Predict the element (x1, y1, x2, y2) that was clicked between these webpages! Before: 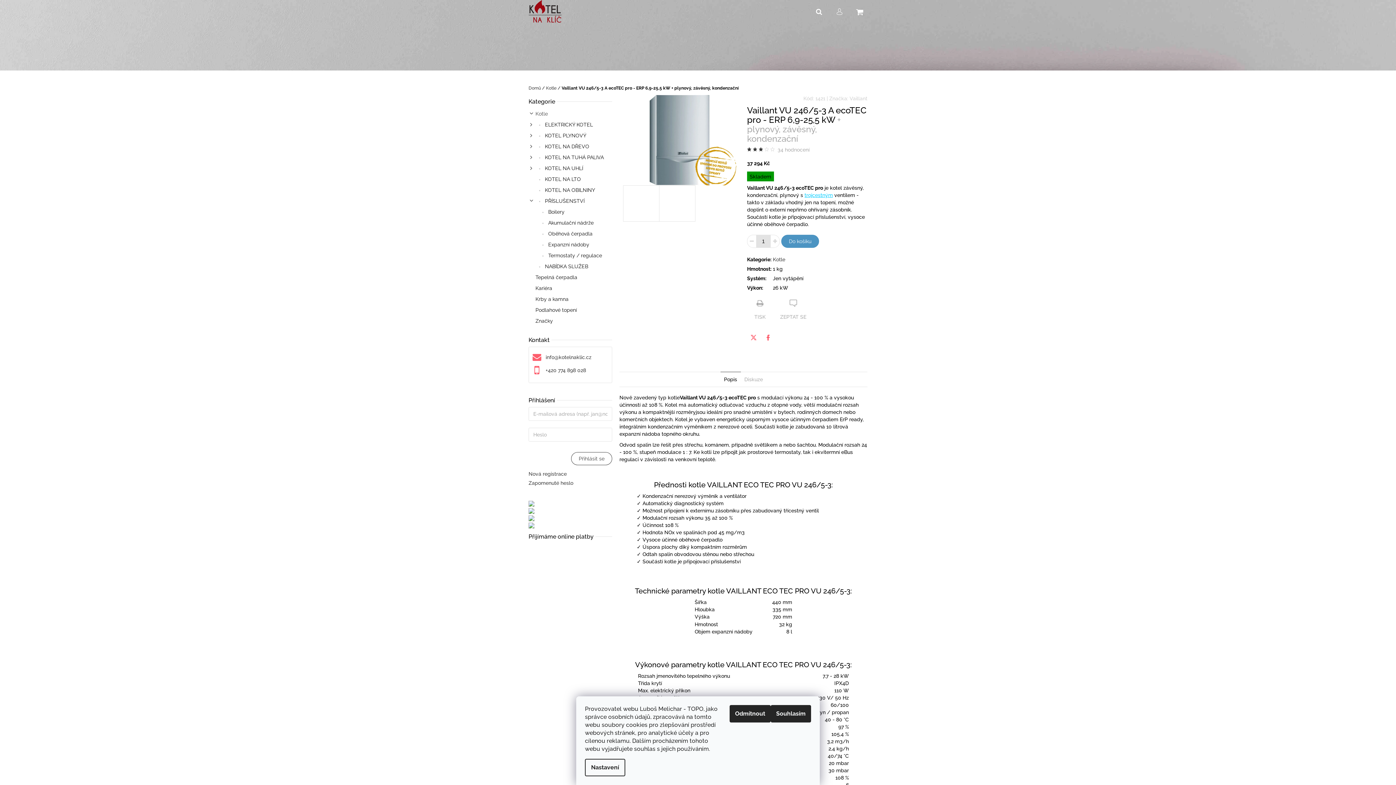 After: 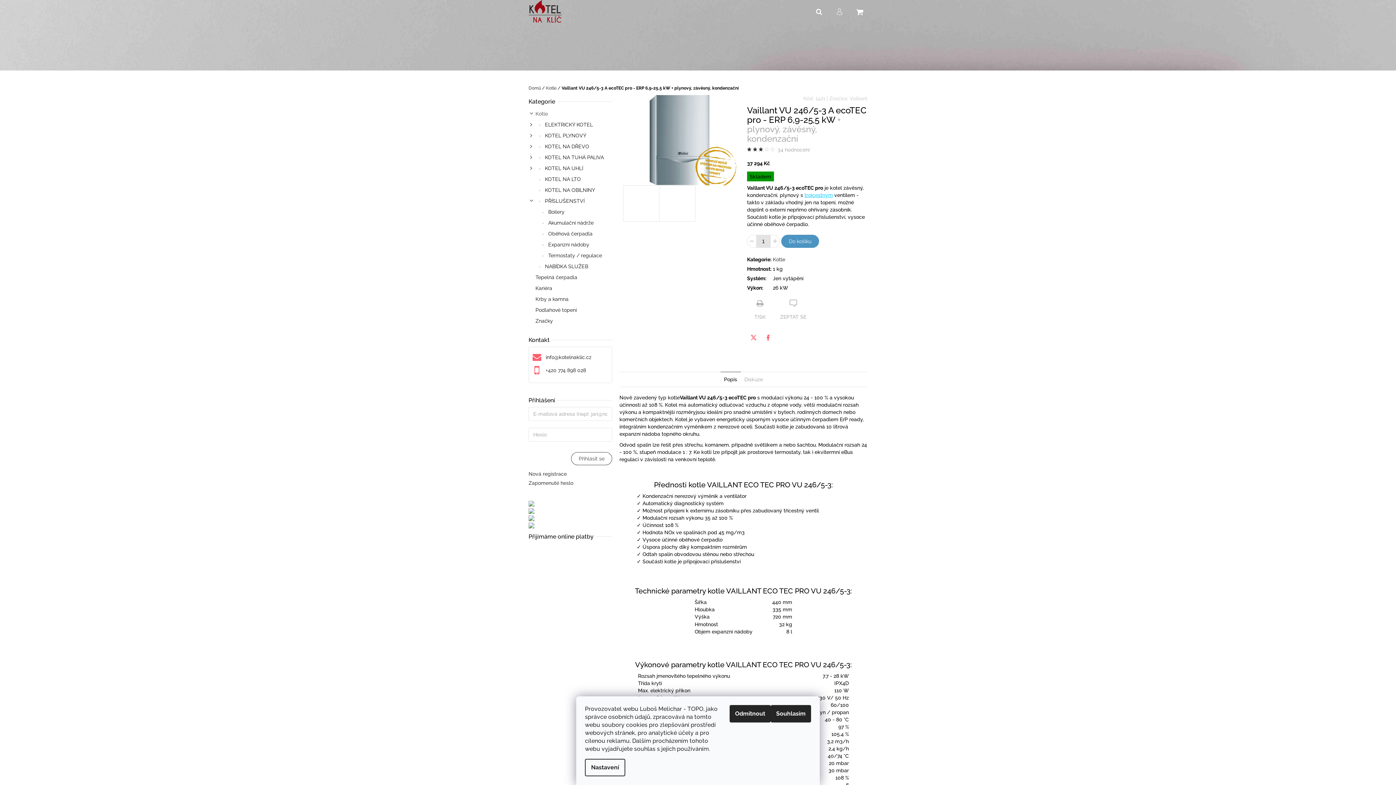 Action: label: info@kotelnaklic.cz bbox: (545, 354, 591, 360)